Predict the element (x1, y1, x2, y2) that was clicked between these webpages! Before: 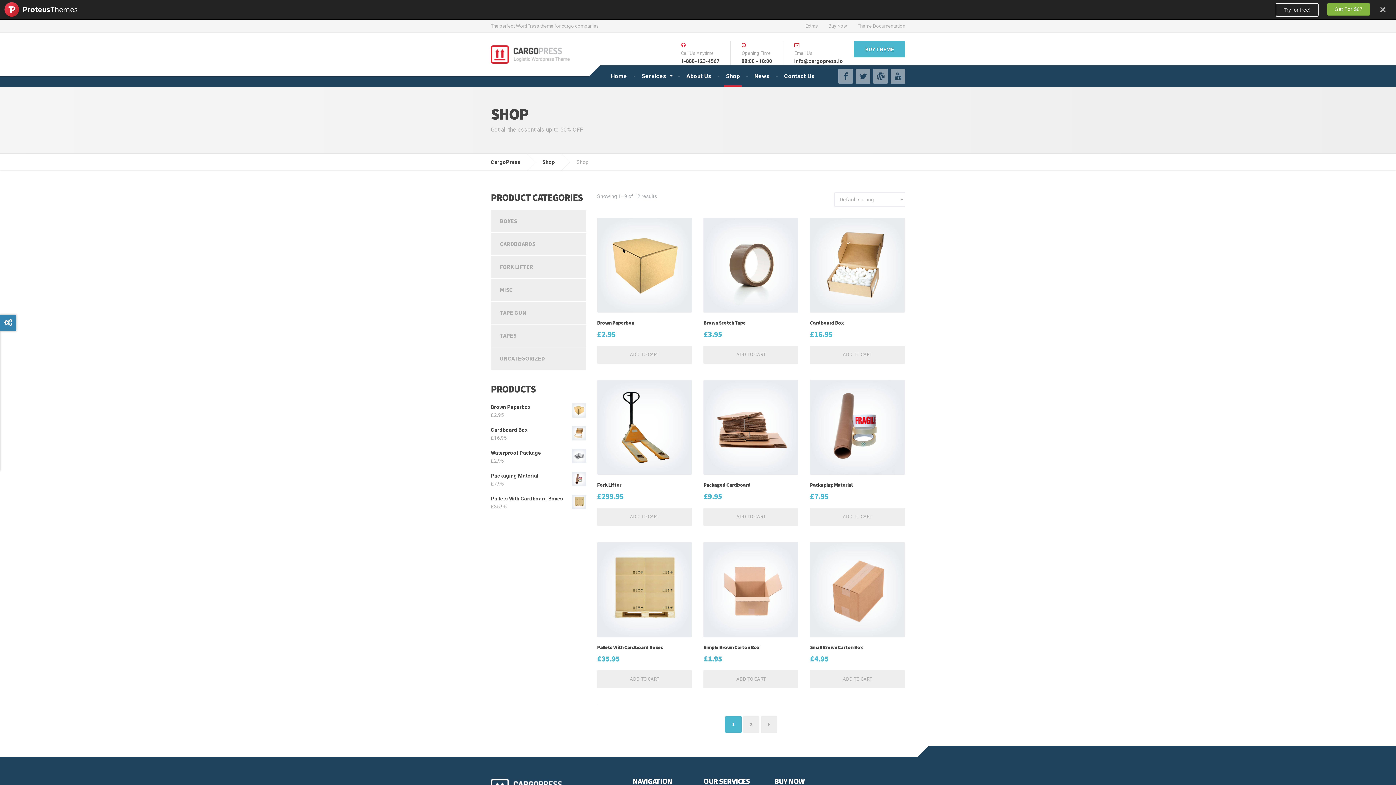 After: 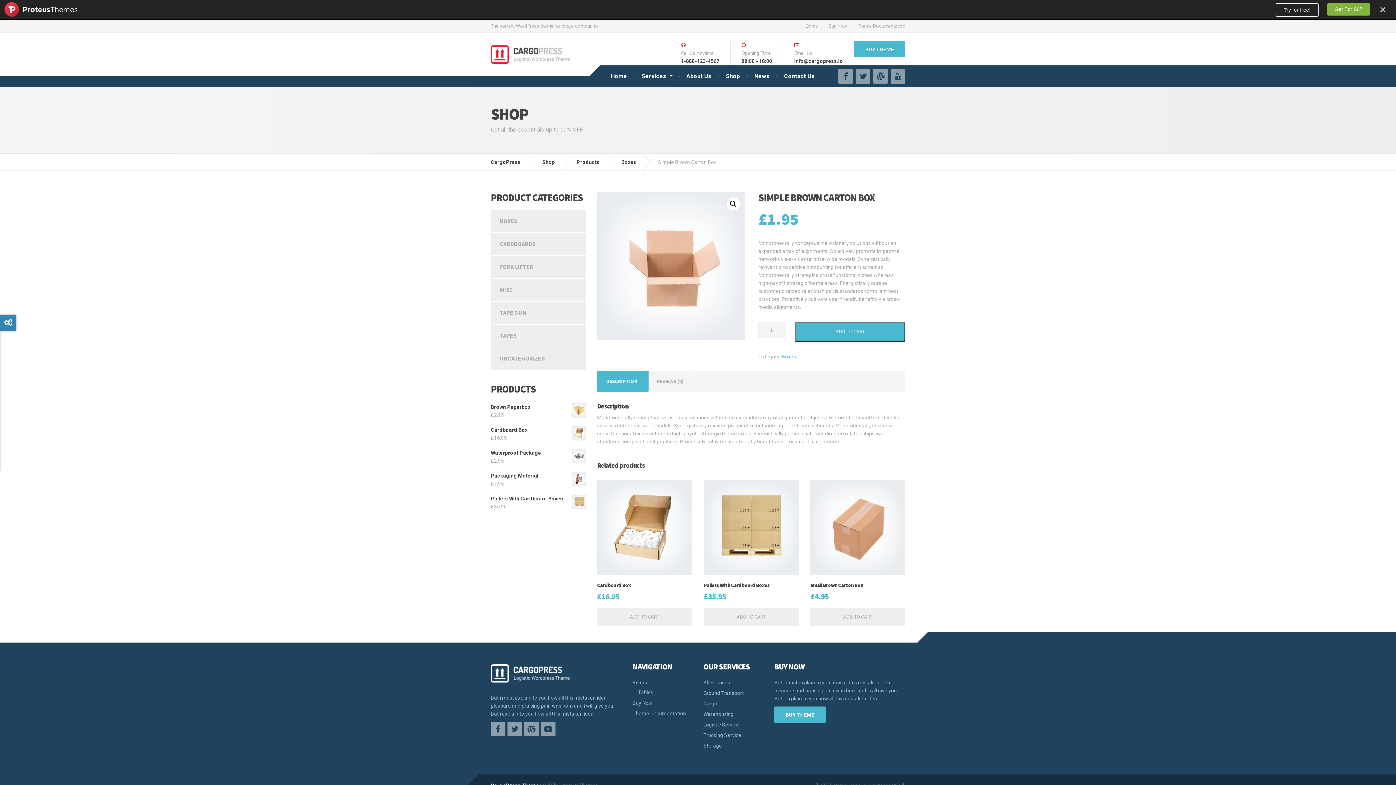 Action: label: Simple Brown Carton Box
£1.95 bbox: (703, 542, 798, 665)